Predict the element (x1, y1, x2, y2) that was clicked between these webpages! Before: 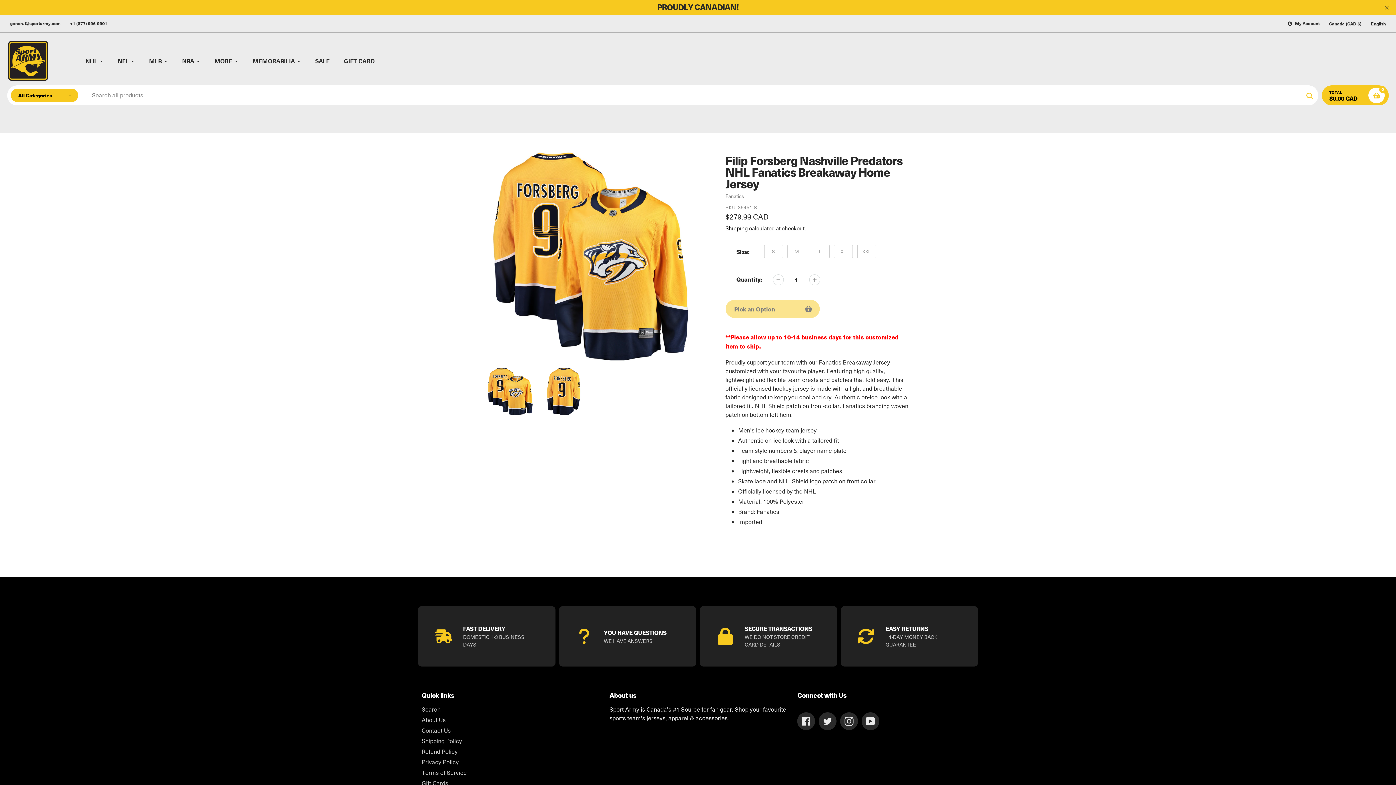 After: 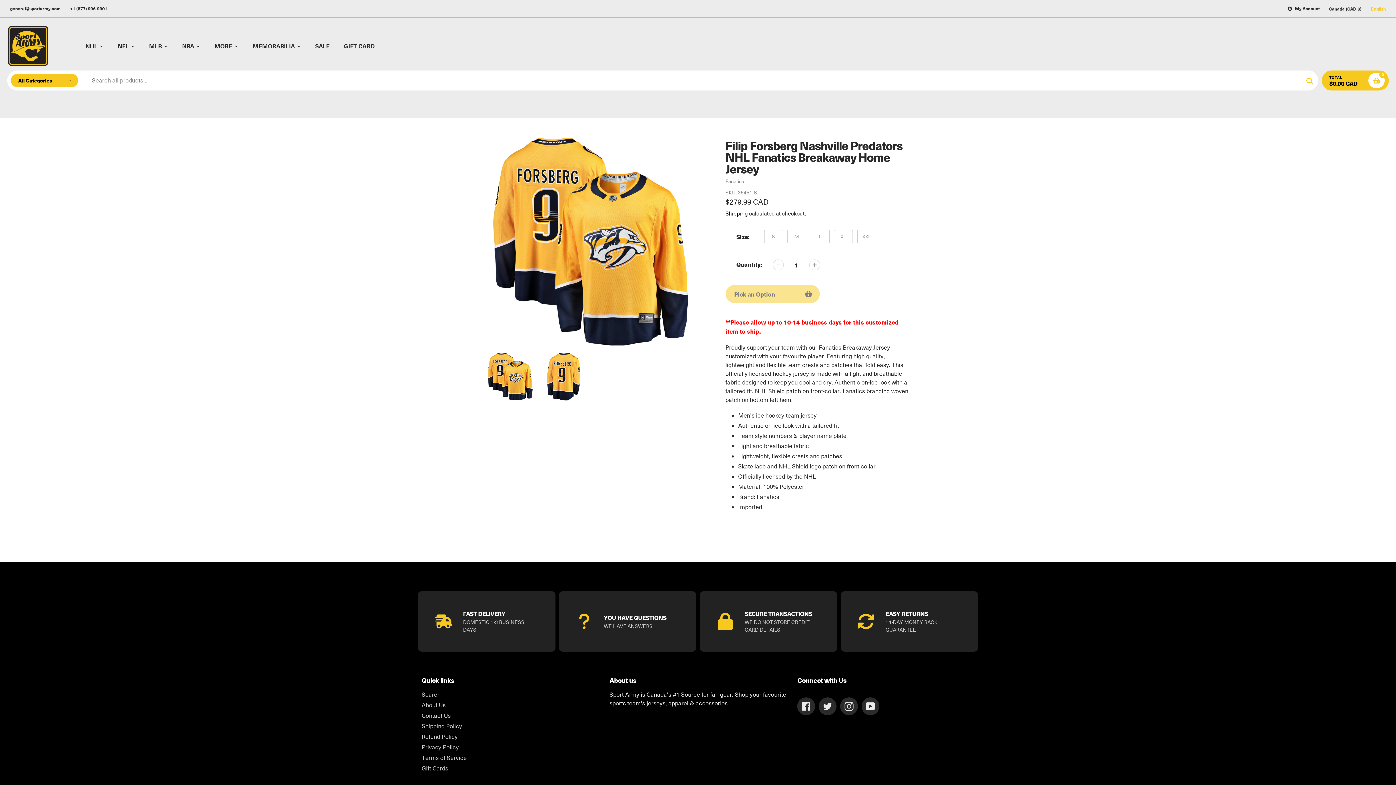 Action: label: Translation missing: en.sections.header.close_announcement_bar bbox: (1383, 3, 1390, 11)